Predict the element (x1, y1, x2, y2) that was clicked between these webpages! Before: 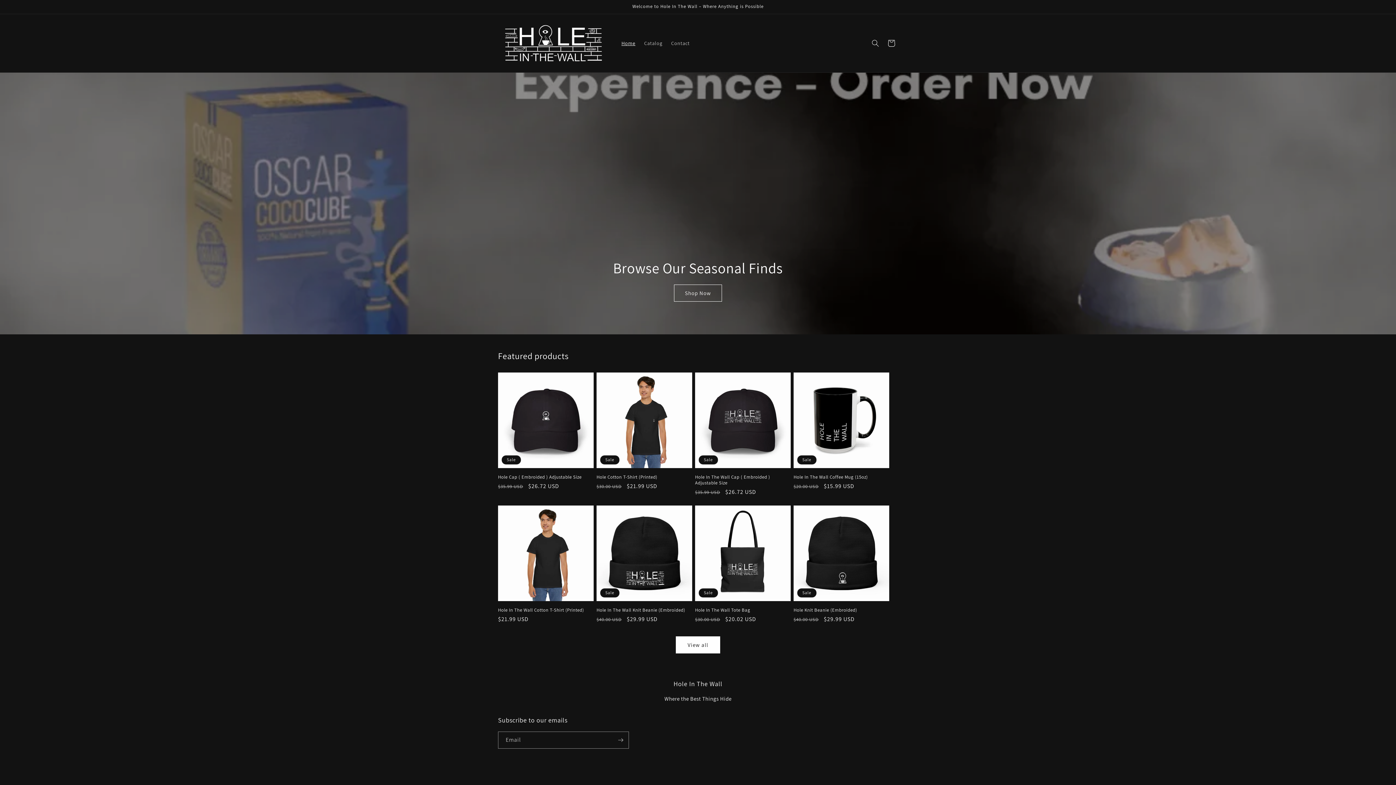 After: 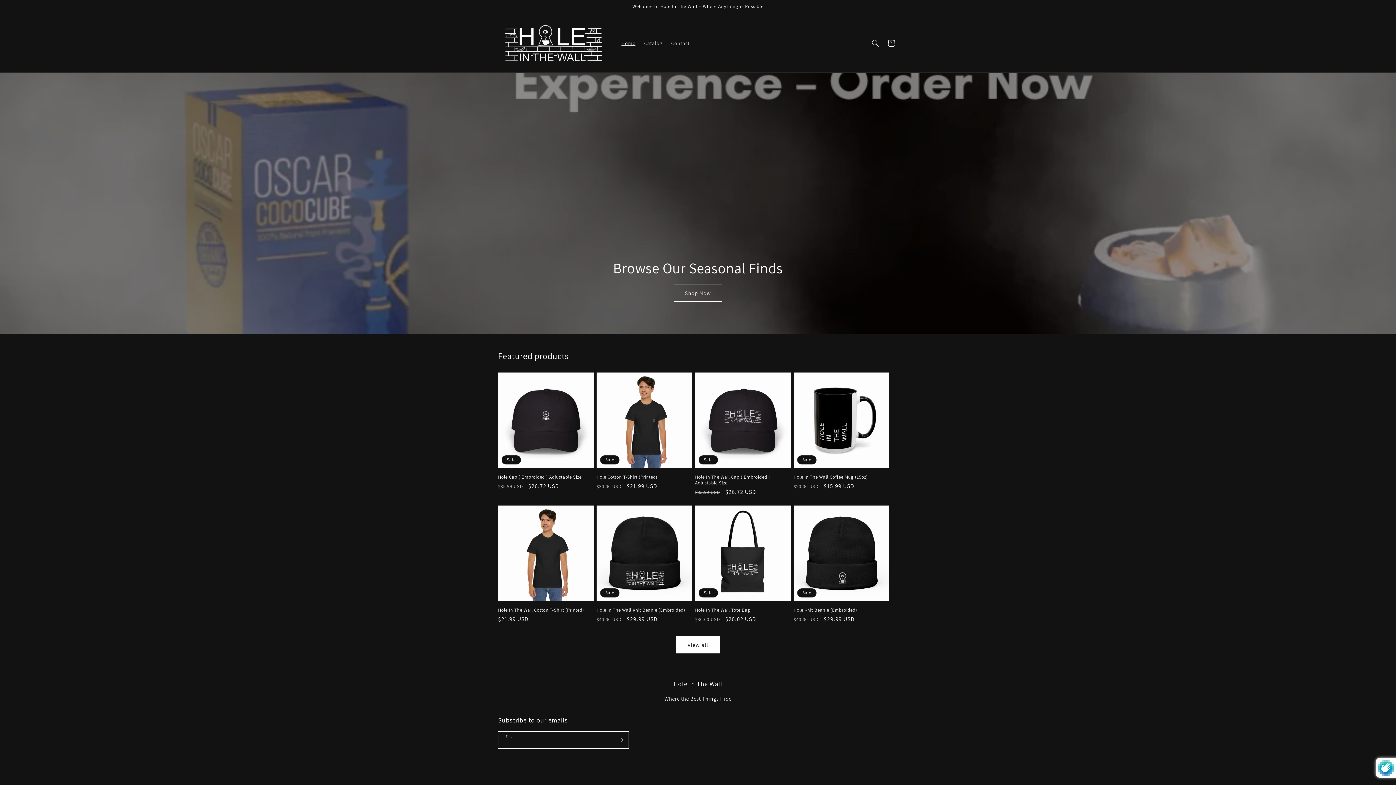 Action: bbox: (612, 732, 628, 749) label: Subscribe